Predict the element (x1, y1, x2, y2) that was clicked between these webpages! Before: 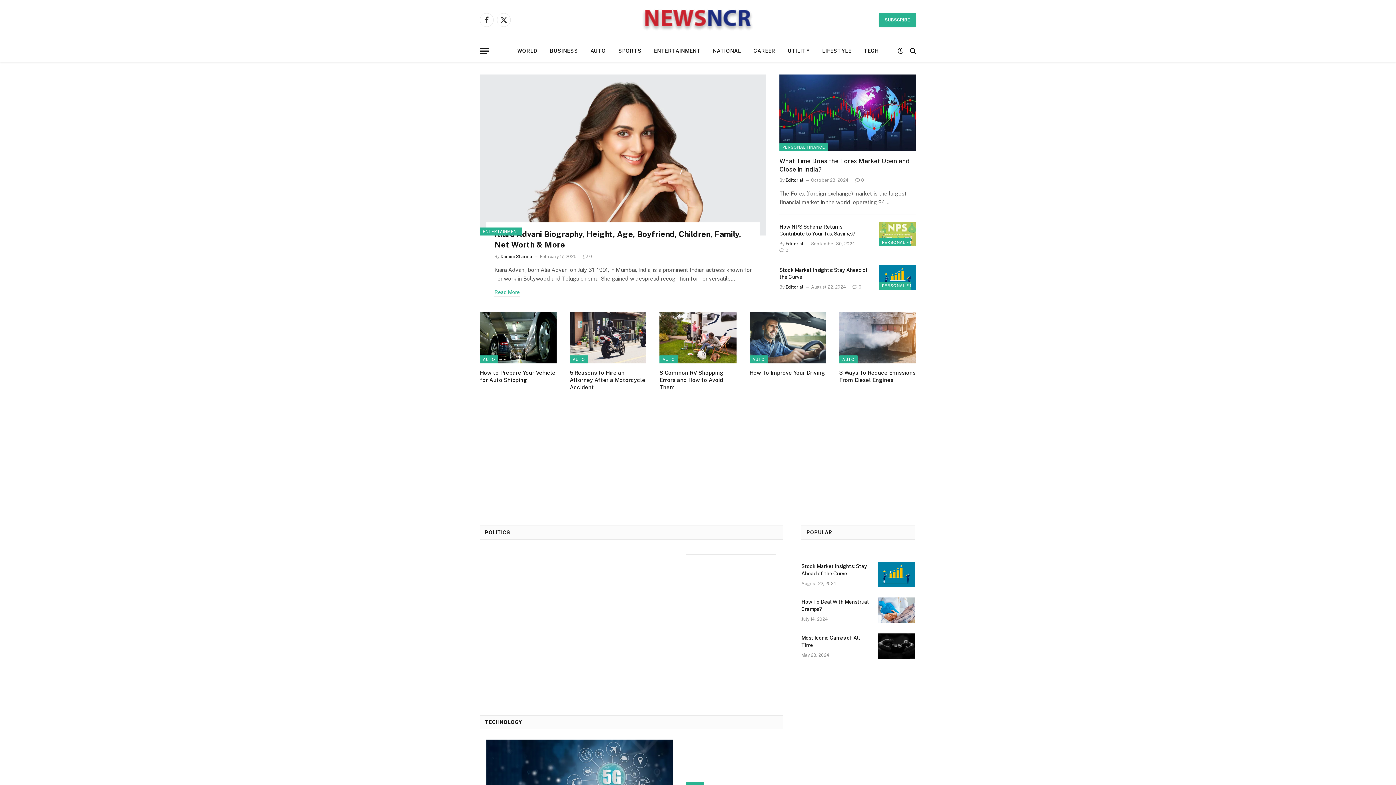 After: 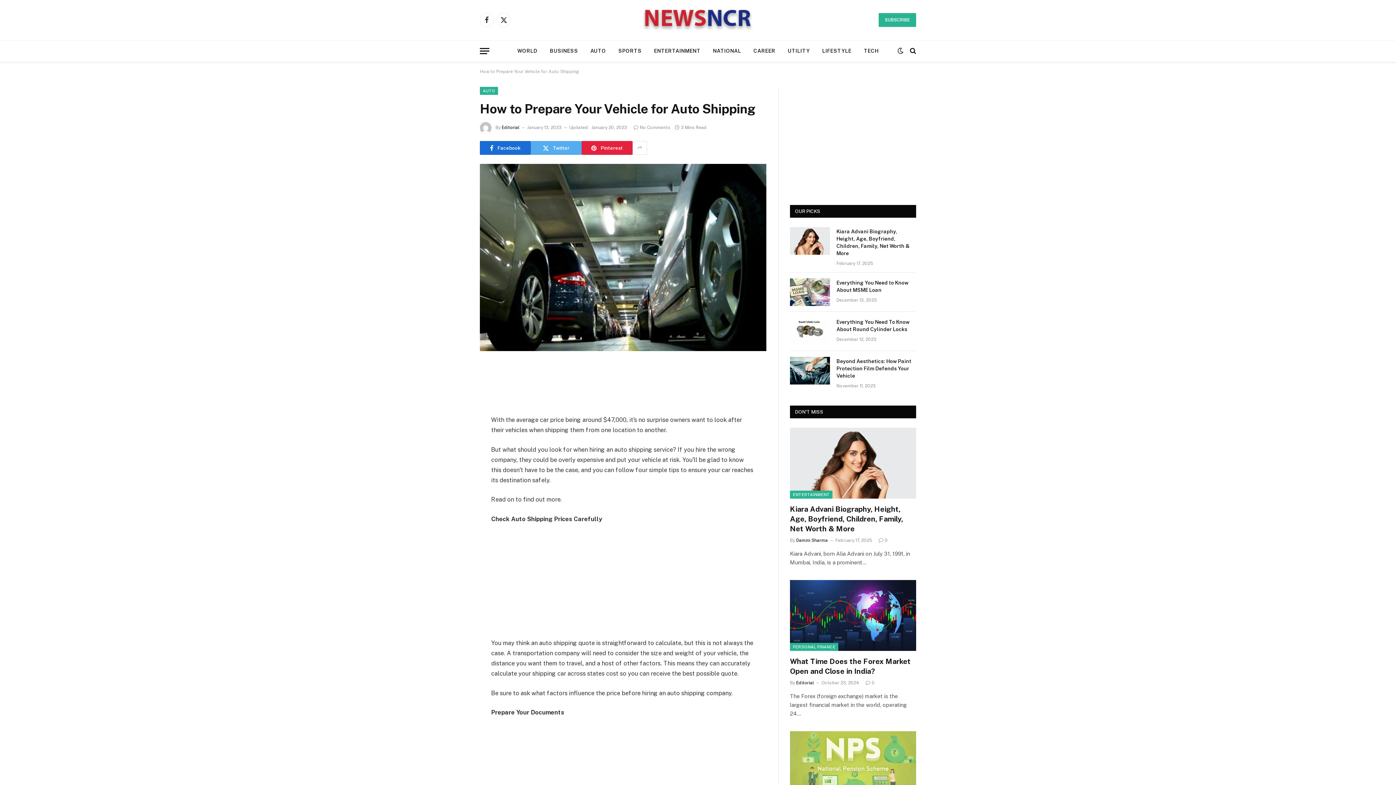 Action: bbox: (480, 312, 556, 363)